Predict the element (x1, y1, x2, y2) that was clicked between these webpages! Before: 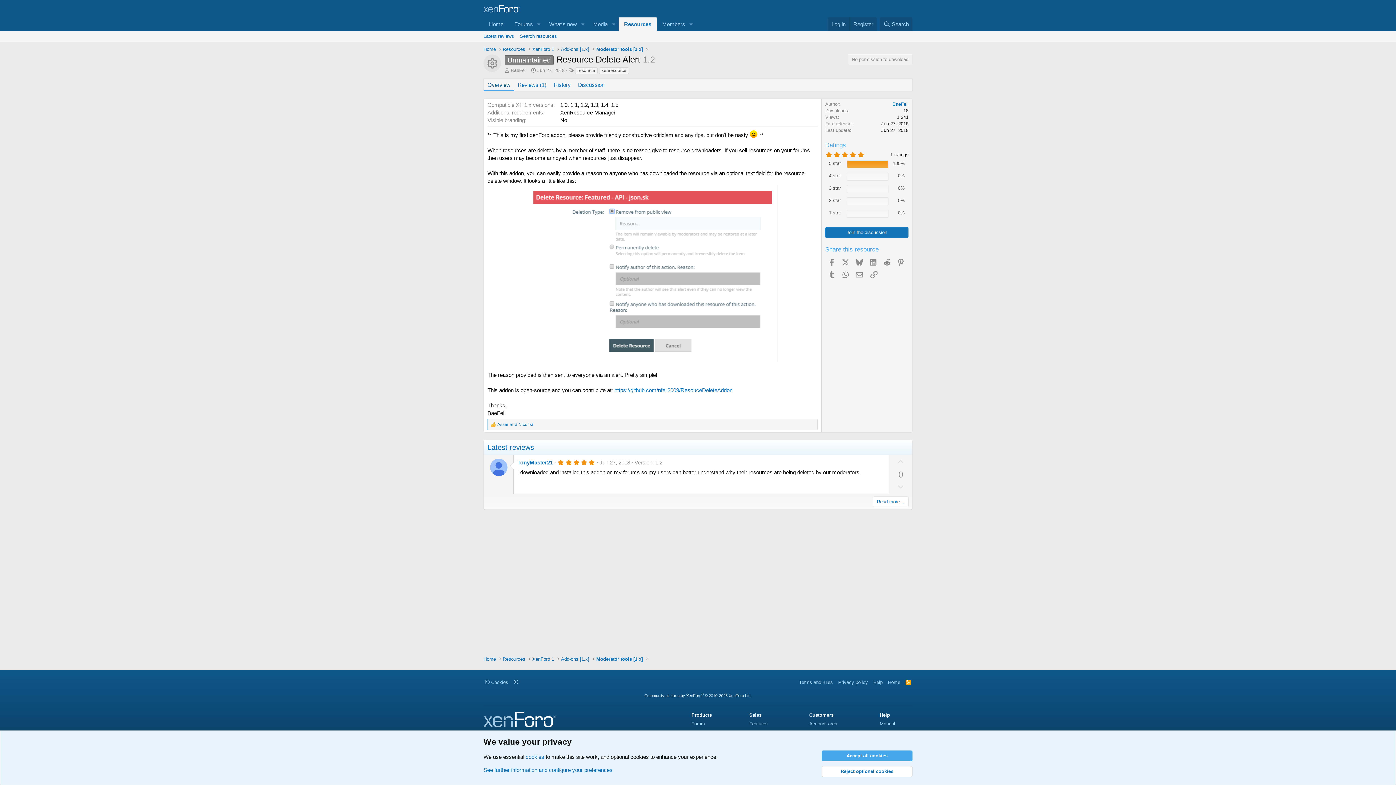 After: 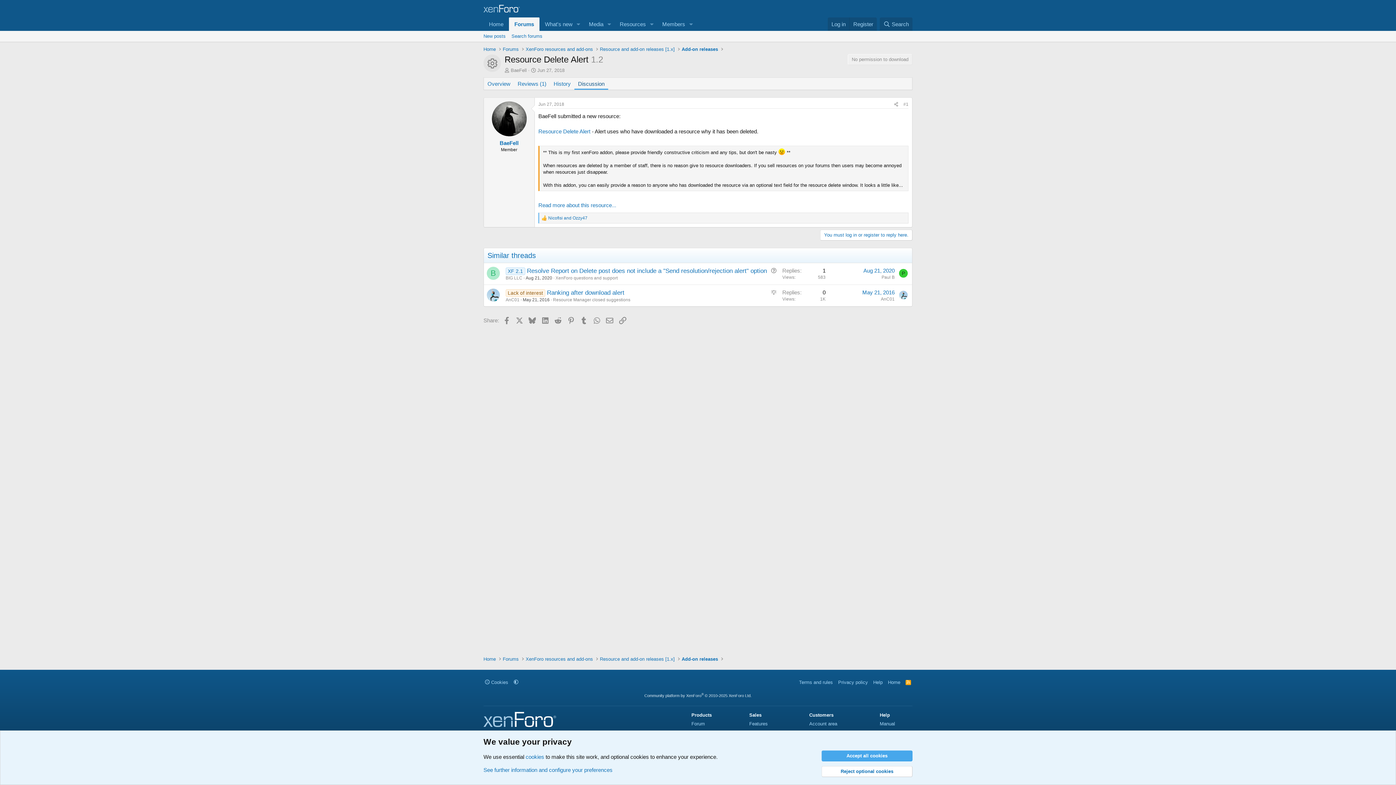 Action: bbox: (574, 79, 608, 91) label: Discussion